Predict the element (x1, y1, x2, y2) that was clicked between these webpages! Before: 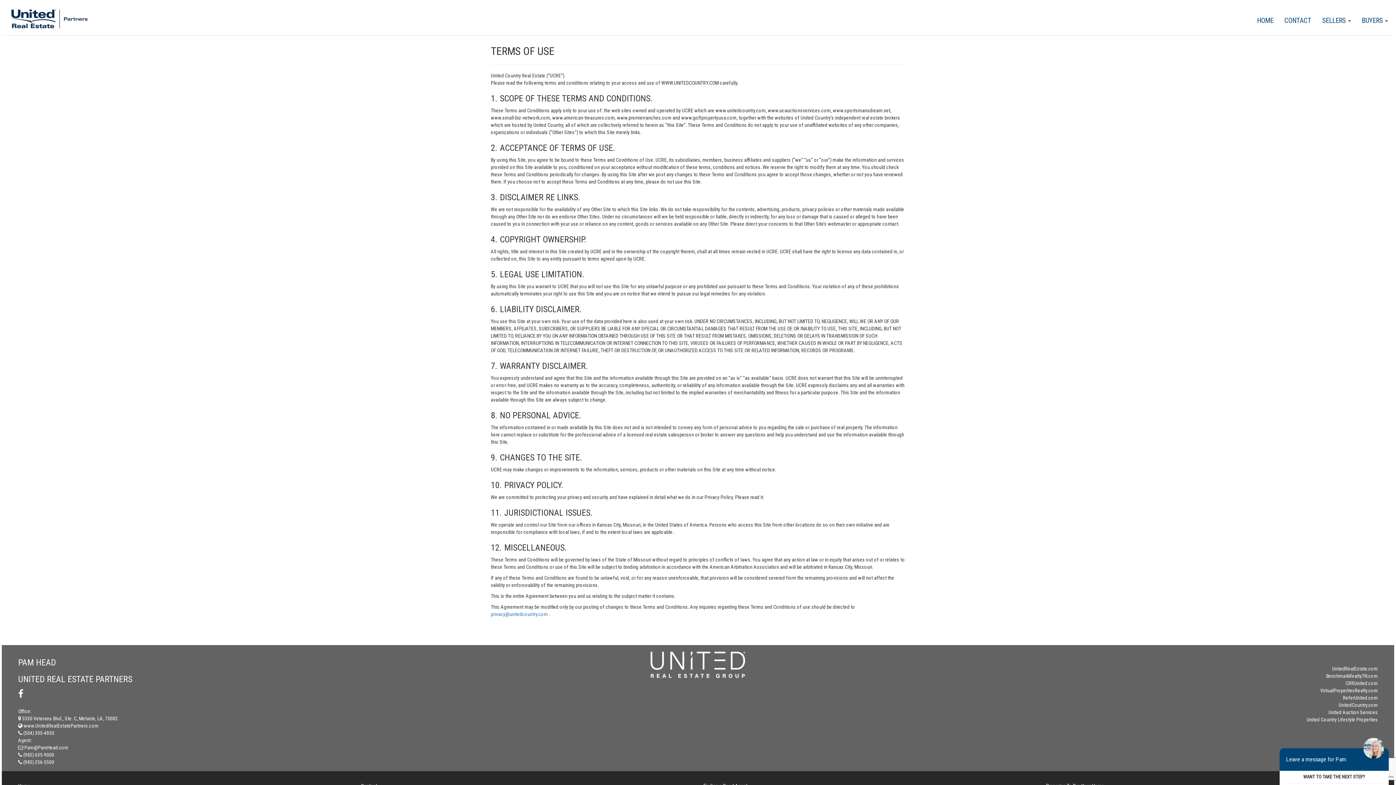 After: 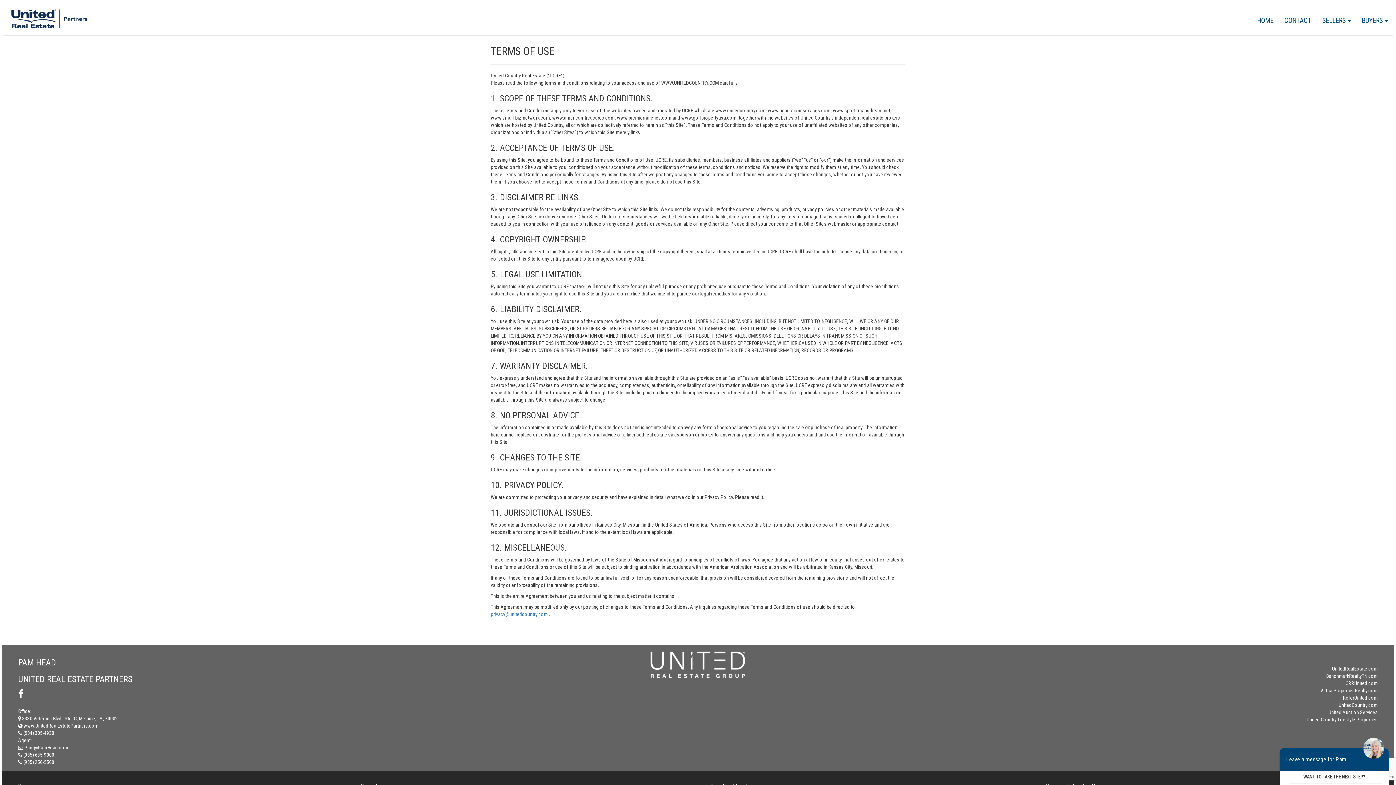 Action: bbox: (18, 745, 68, 750) label:  Pam@PamHead.com